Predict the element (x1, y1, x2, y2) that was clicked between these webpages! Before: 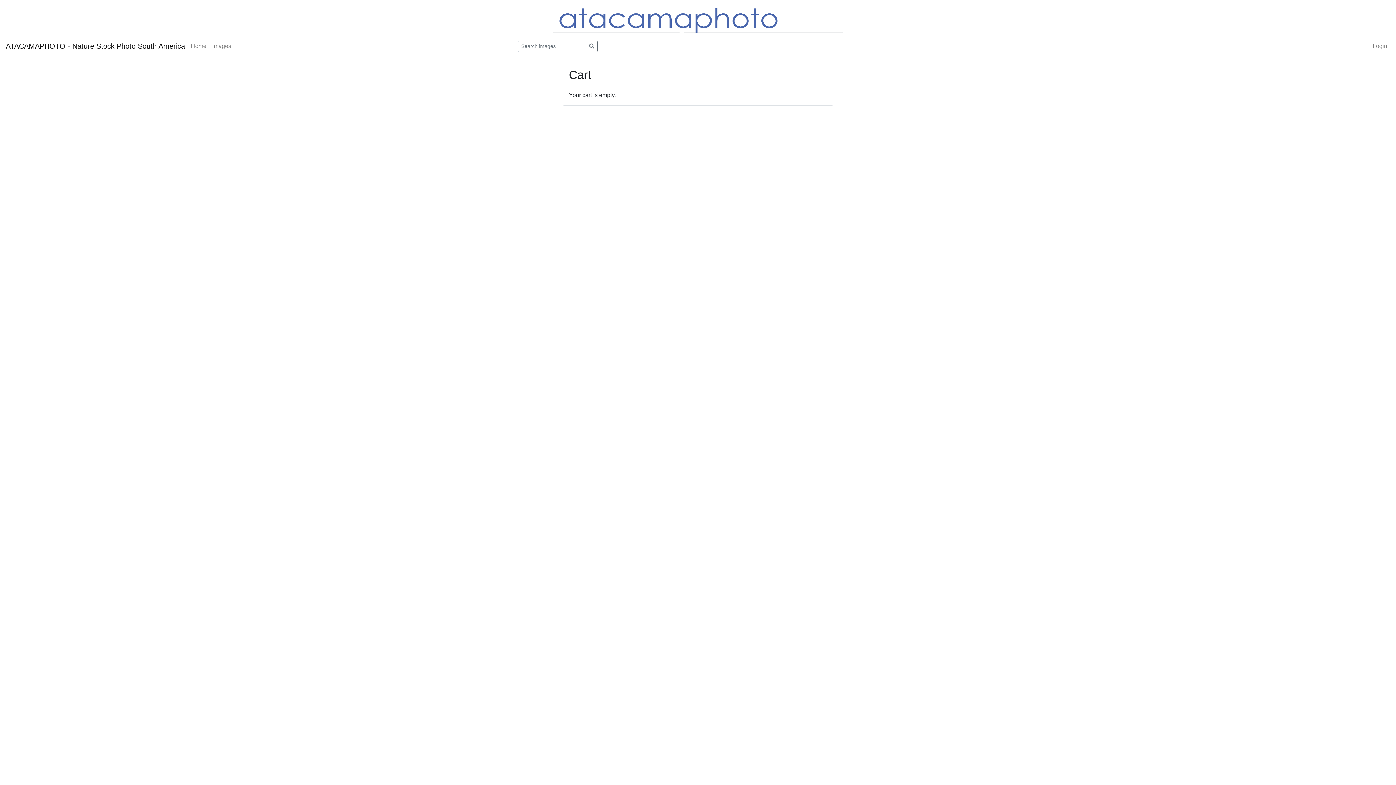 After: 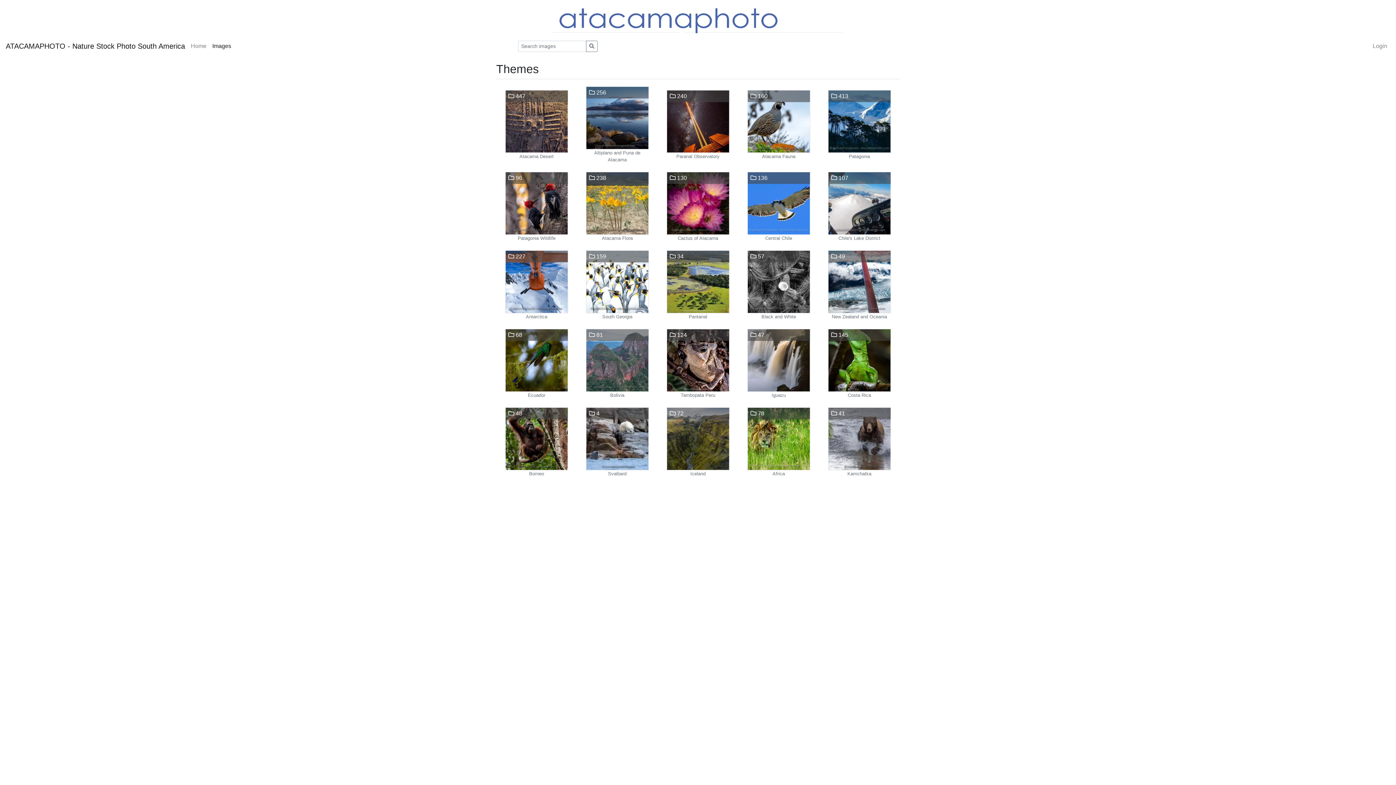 Action: bbox: (209, 38, 234, 53) label: Images